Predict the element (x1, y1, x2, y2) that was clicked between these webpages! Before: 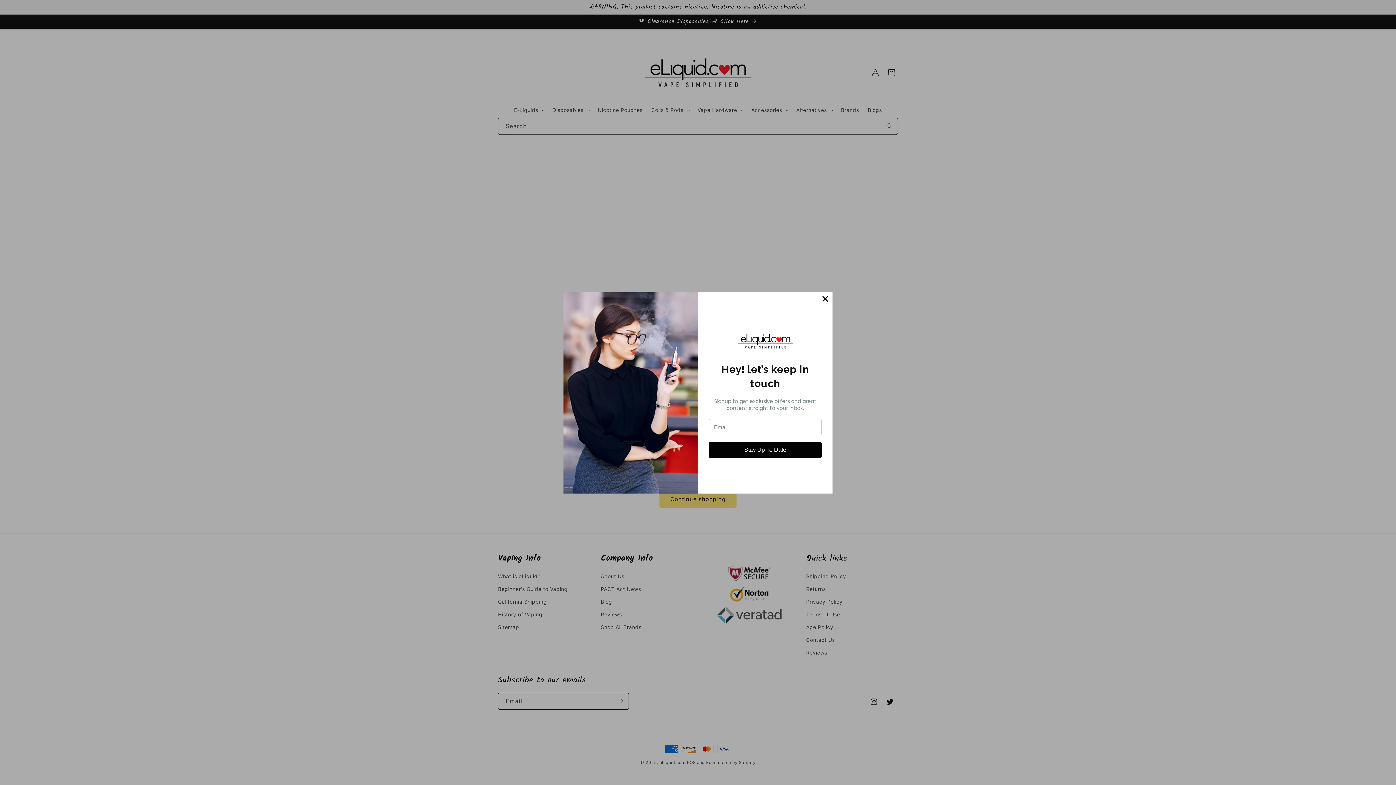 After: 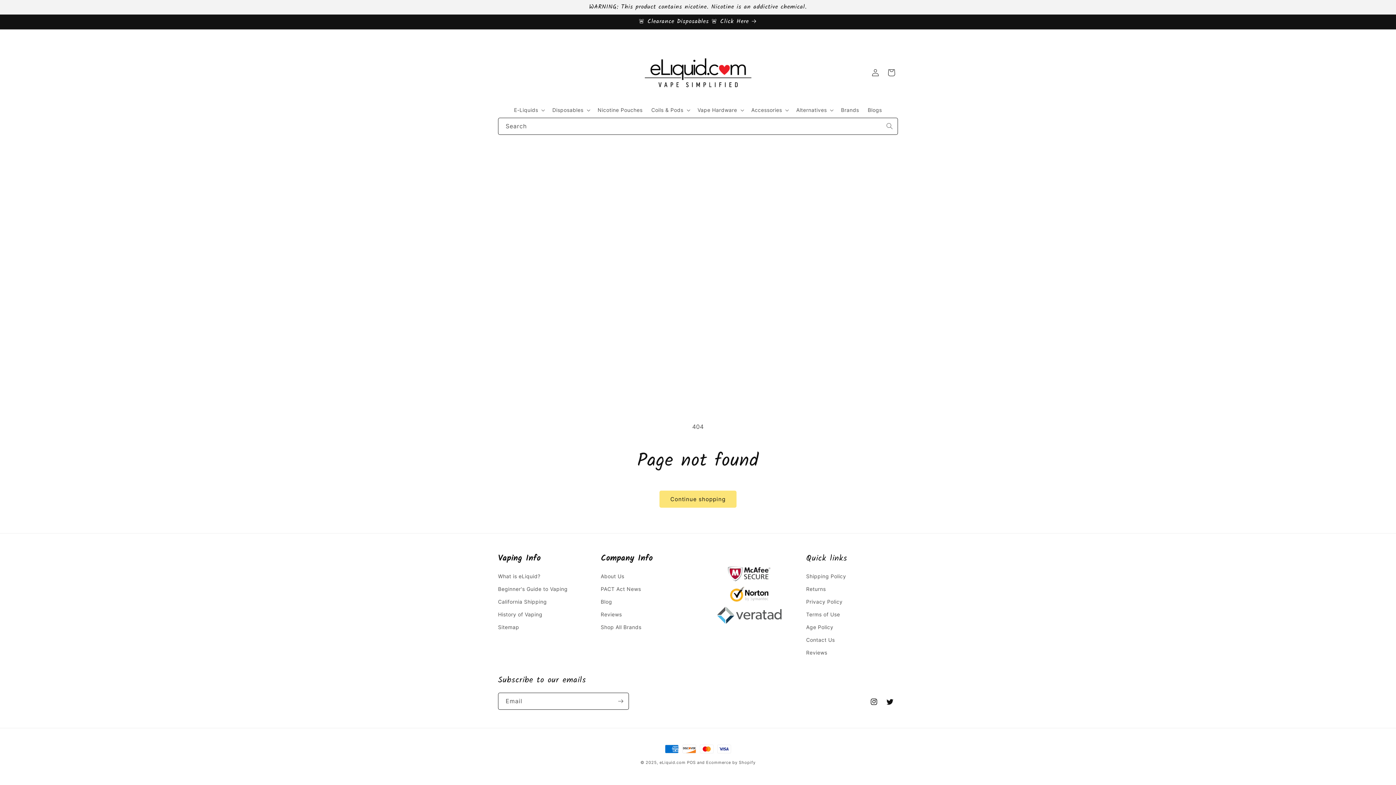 Action: bbox: (818, 291, 832, 306)